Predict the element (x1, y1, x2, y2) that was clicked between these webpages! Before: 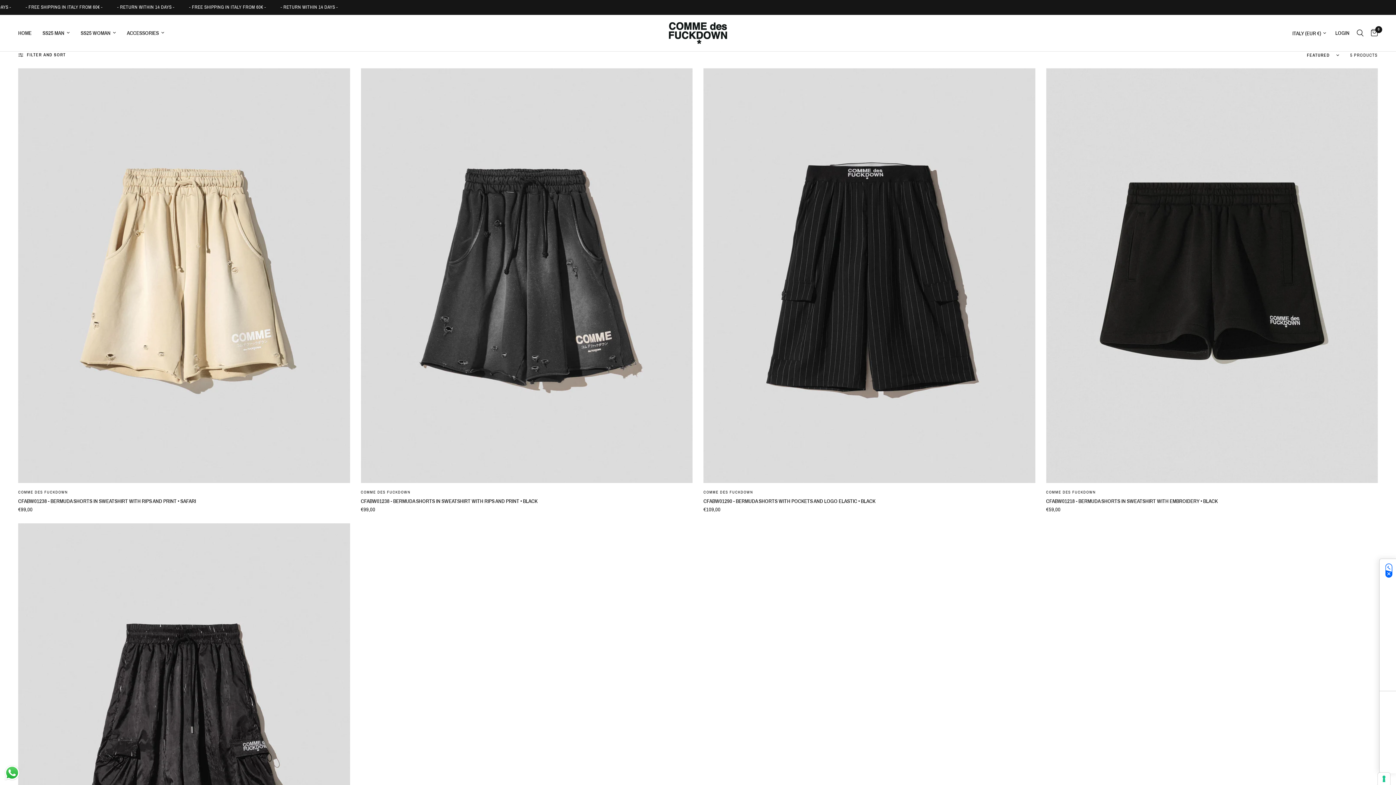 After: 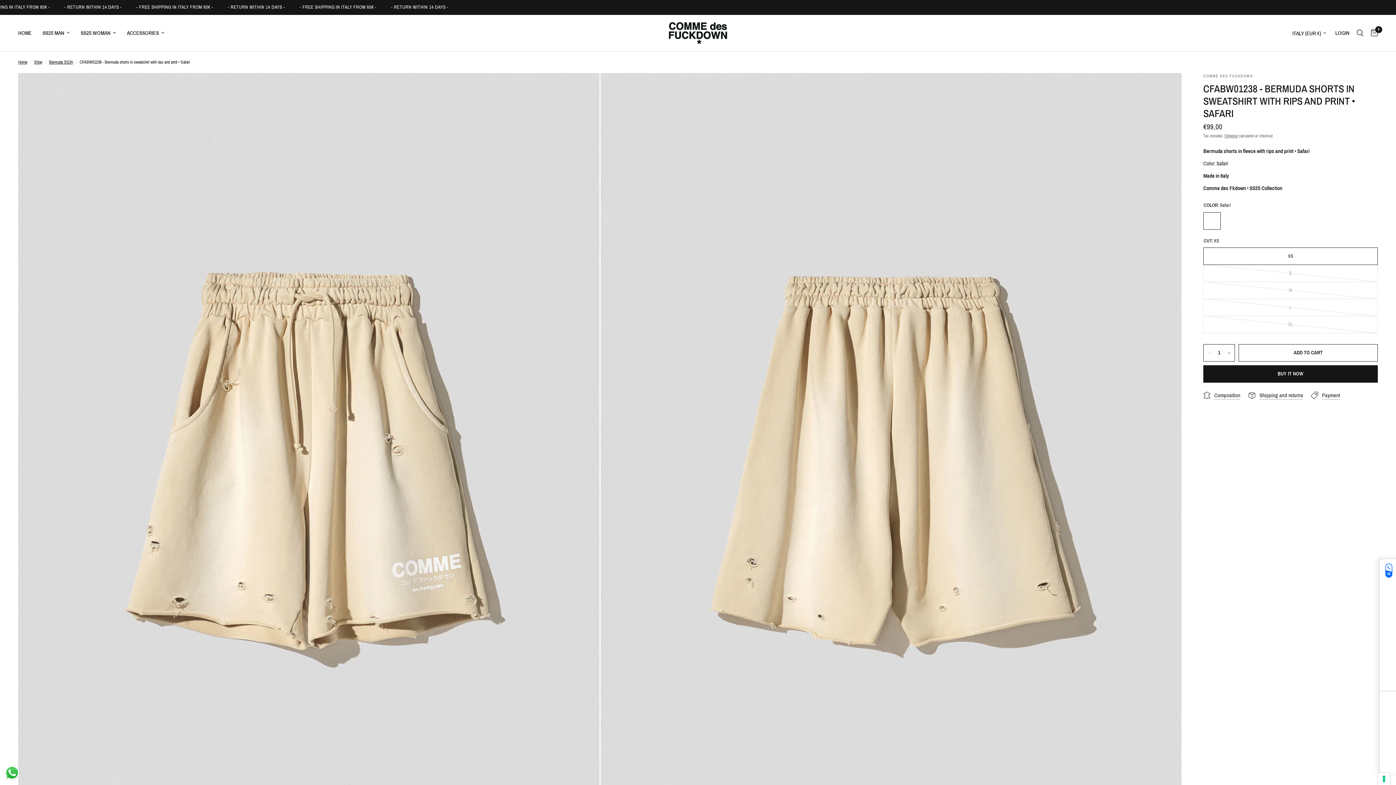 Action: bbox: (18, 68, 350, 483)